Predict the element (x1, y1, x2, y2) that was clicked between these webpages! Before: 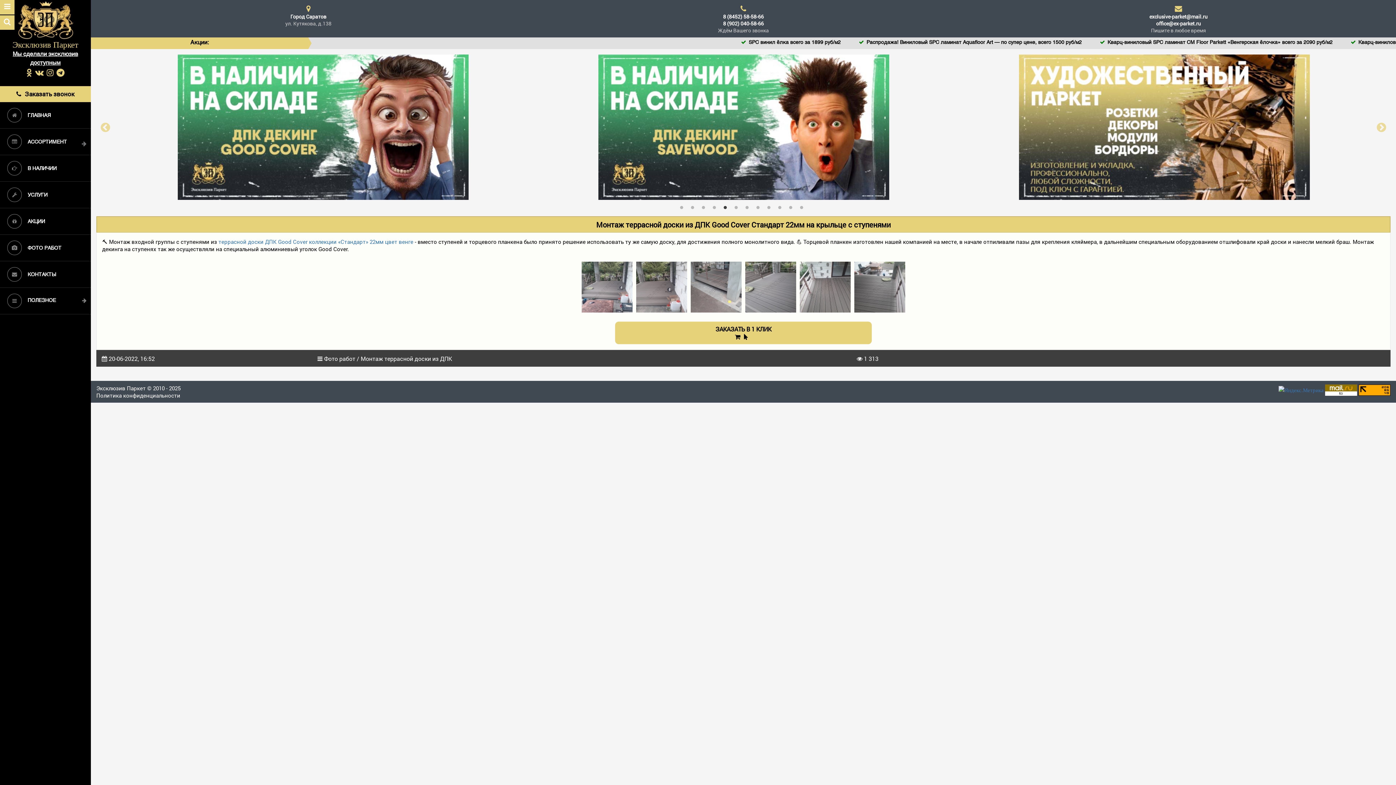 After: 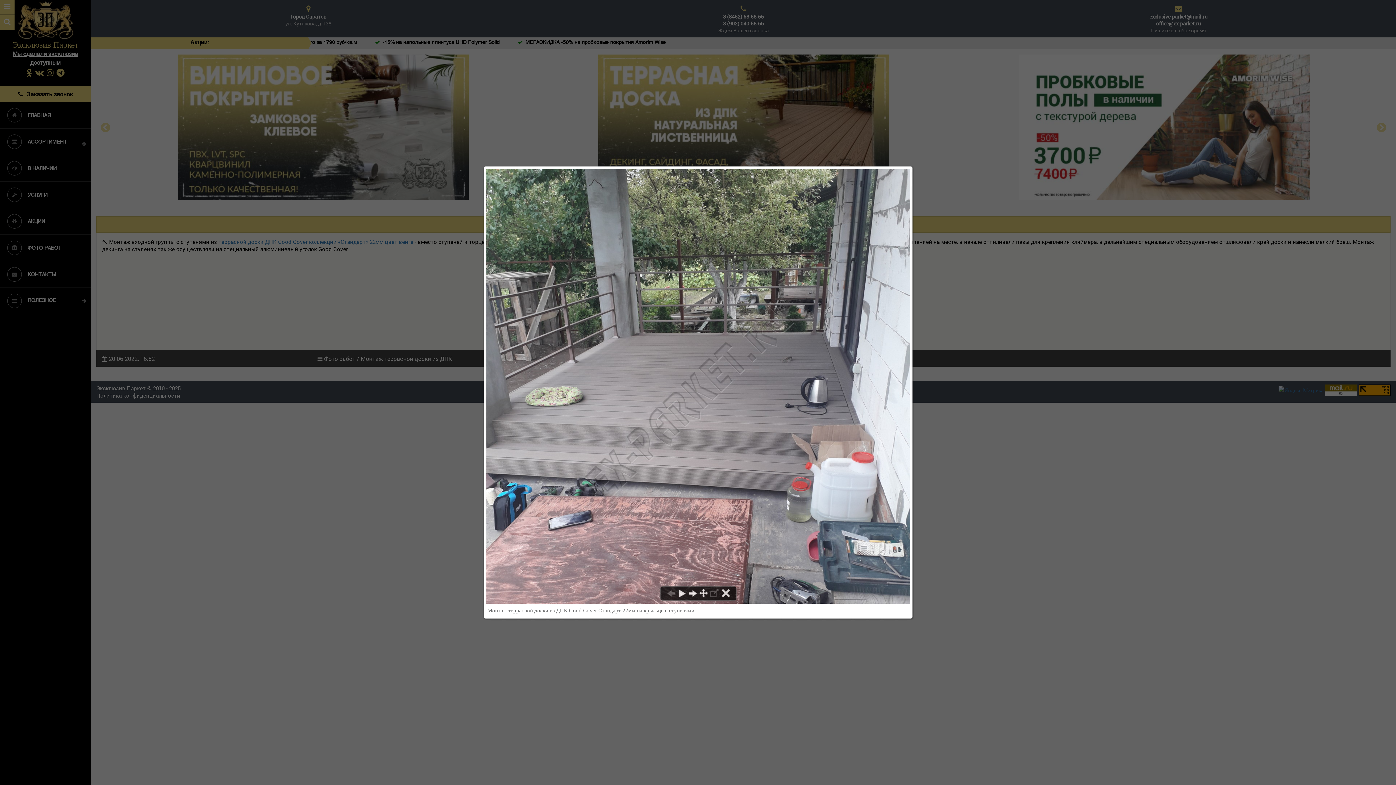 Action: bbox: (580, 282, 634, 290)